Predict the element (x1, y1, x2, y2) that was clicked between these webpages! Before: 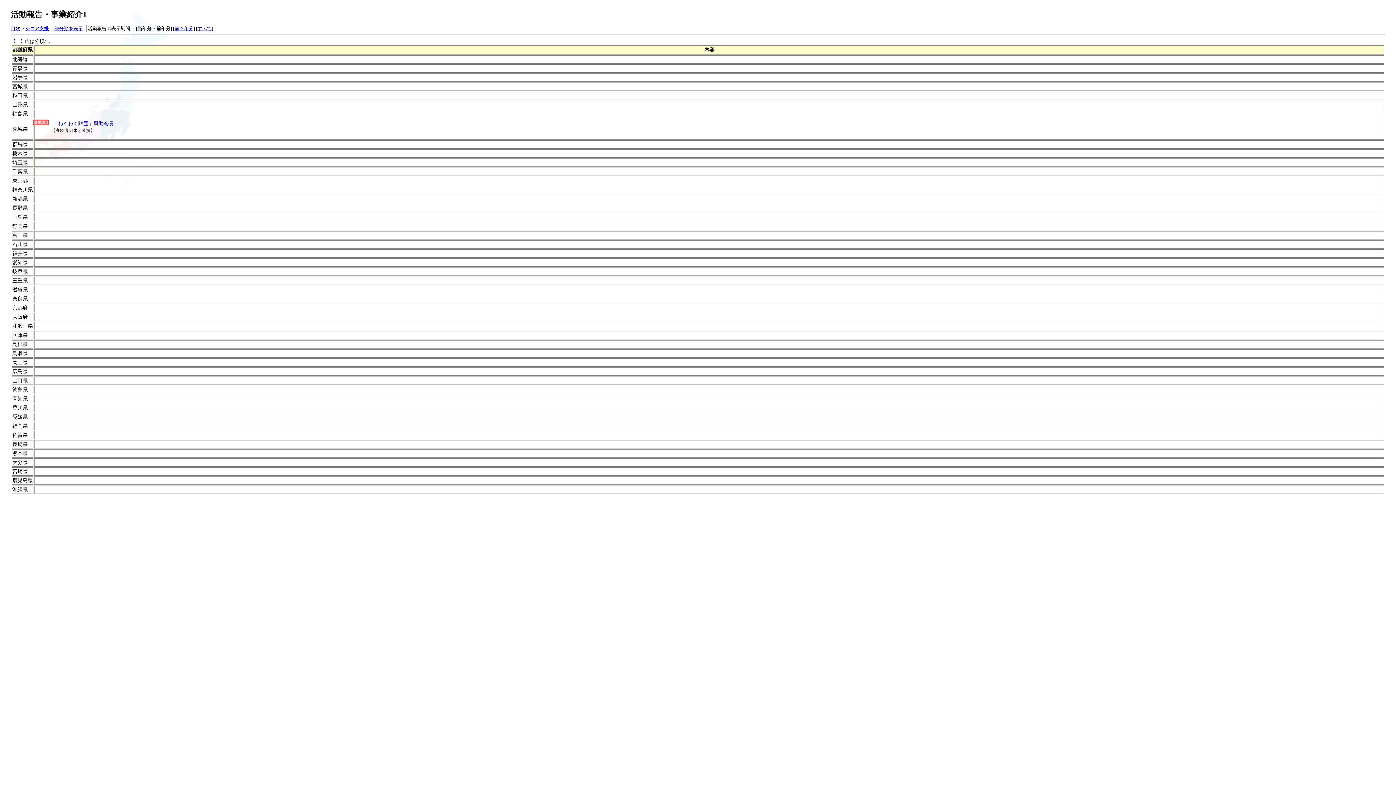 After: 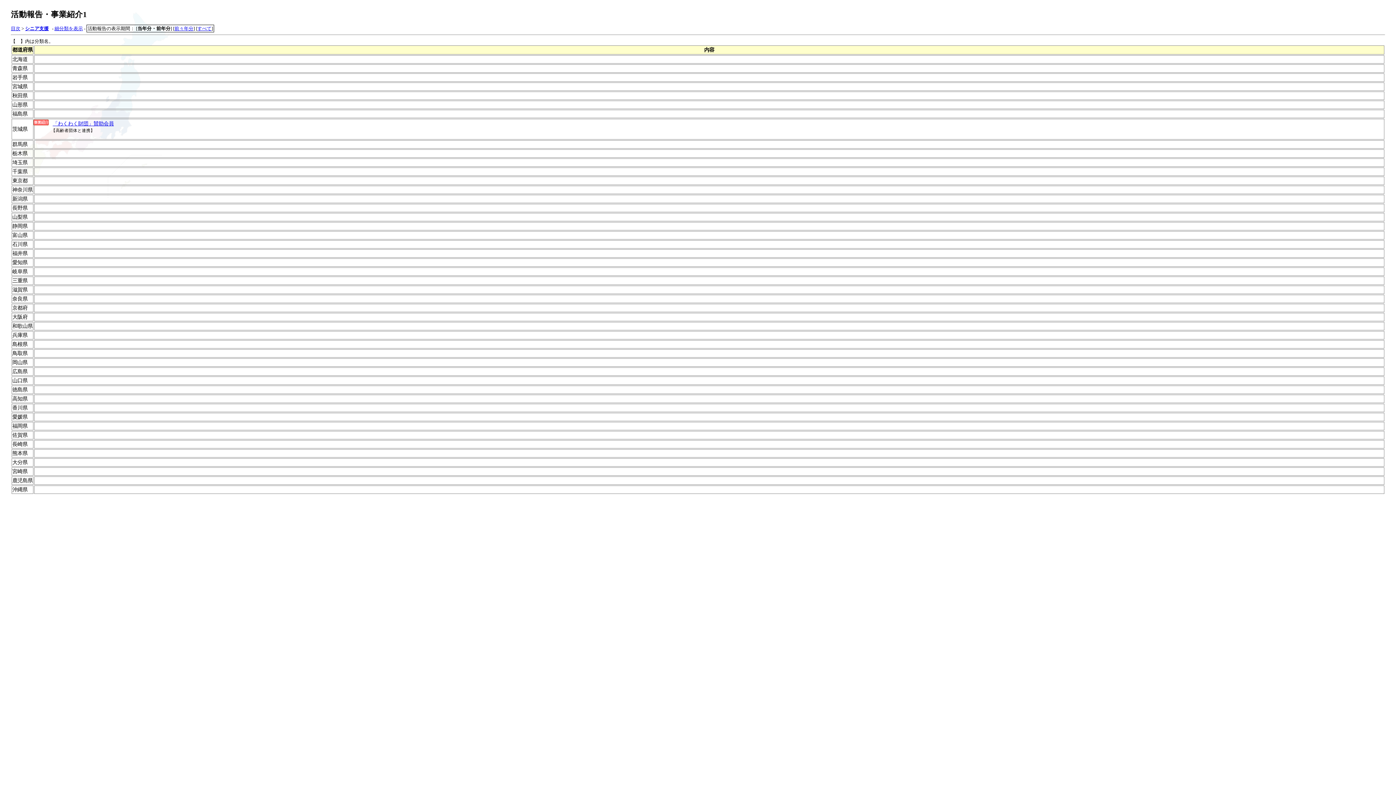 Action: label: シニア支援 bbox: (25, 25, 48, 31)